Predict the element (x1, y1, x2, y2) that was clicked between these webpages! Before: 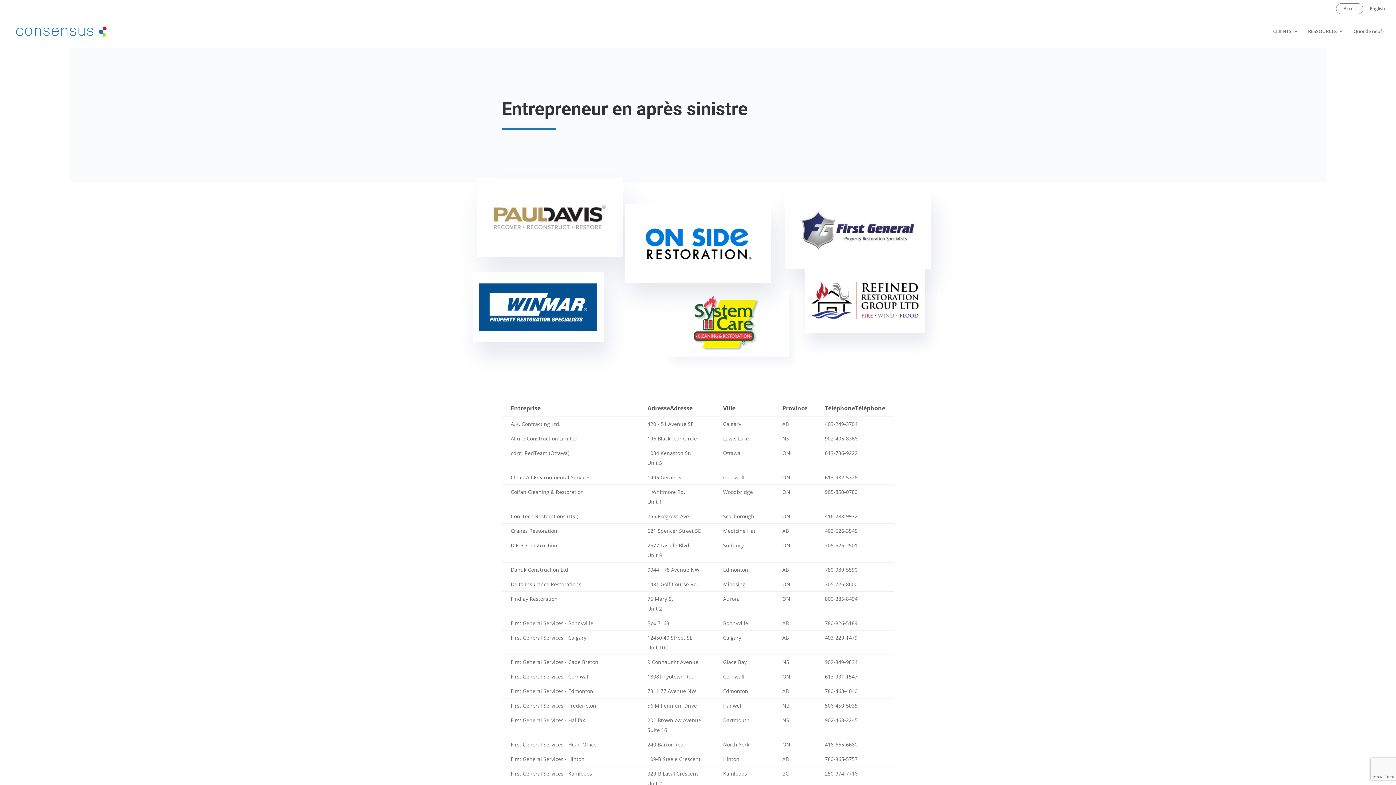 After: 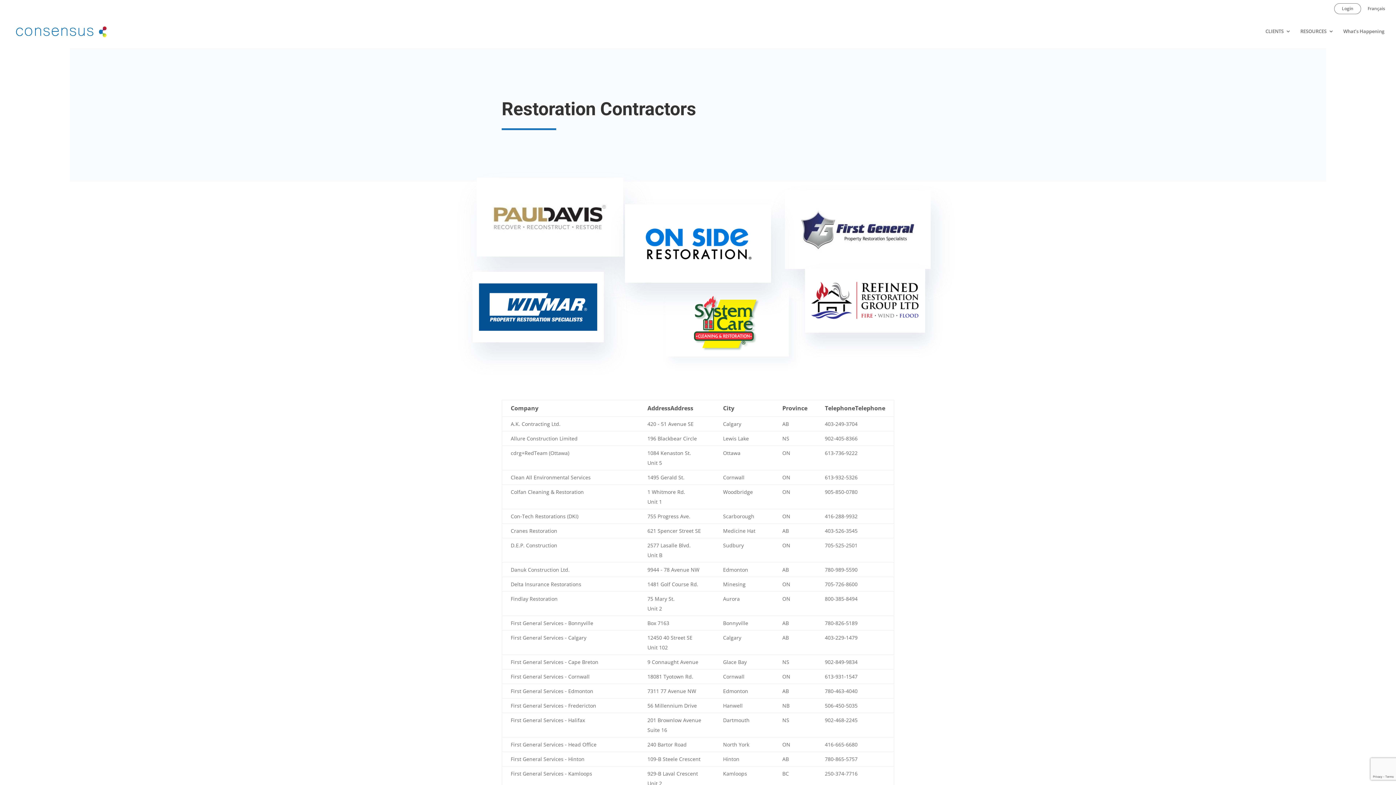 Action: bbox: (1370, 6, 1385, 14) label: English